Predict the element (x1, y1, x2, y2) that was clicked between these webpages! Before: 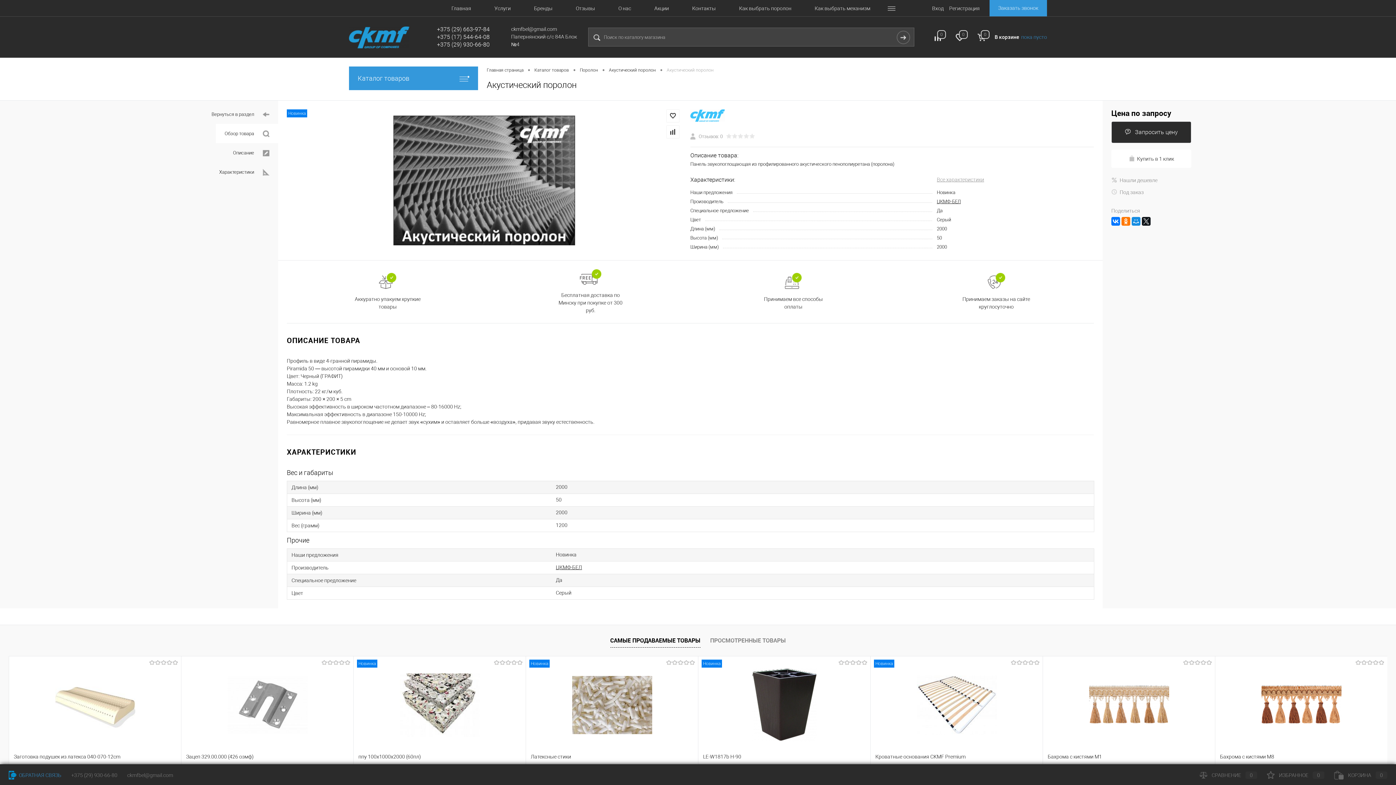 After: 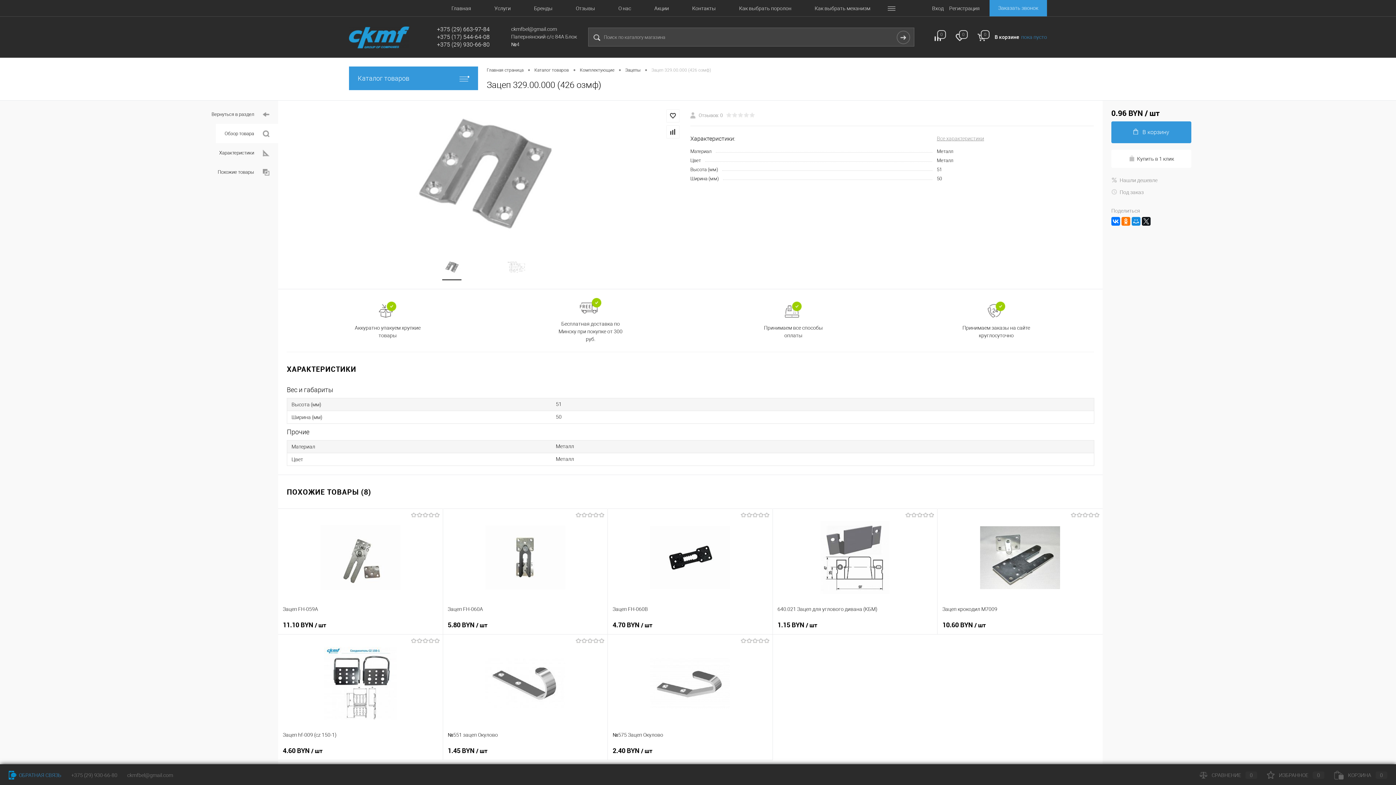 Action: bbox: (186, 661, 348, 748)